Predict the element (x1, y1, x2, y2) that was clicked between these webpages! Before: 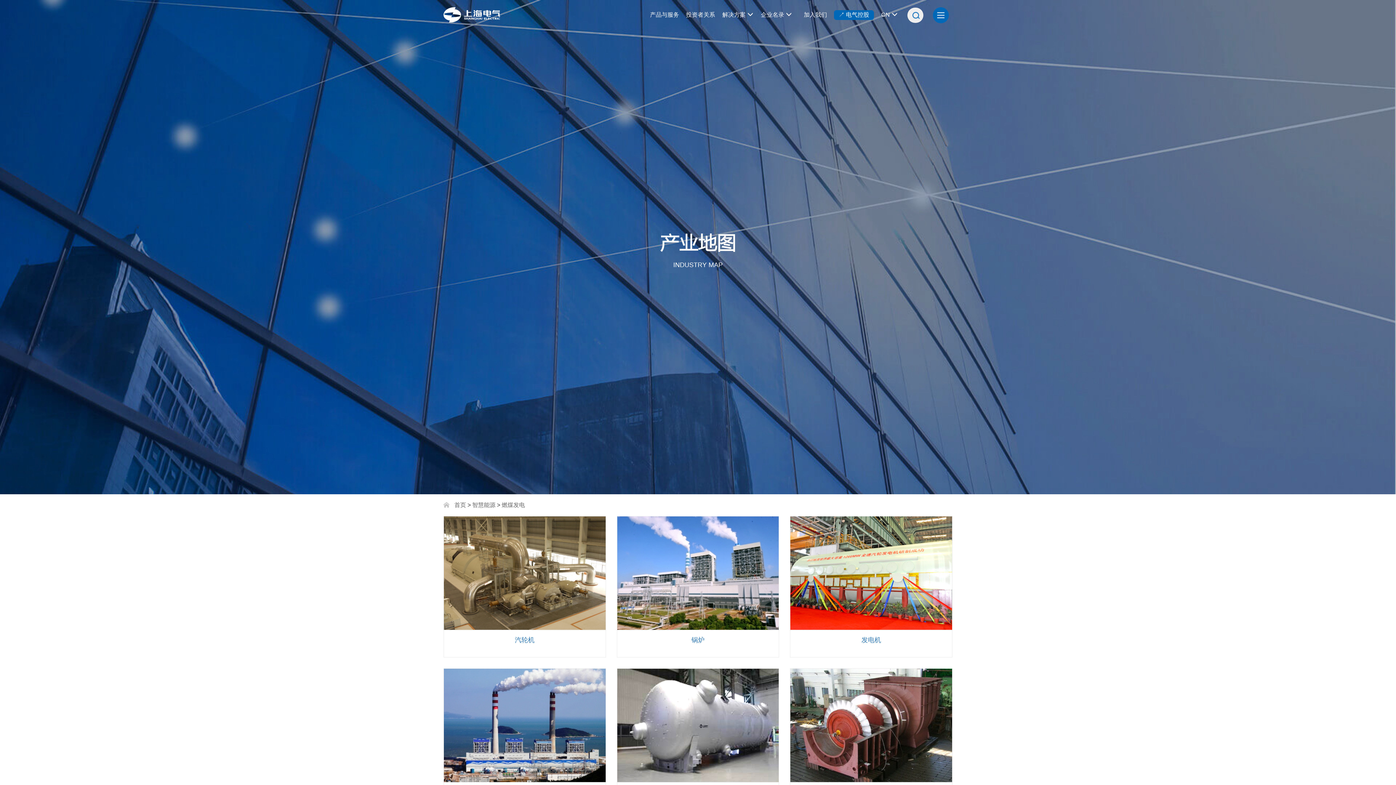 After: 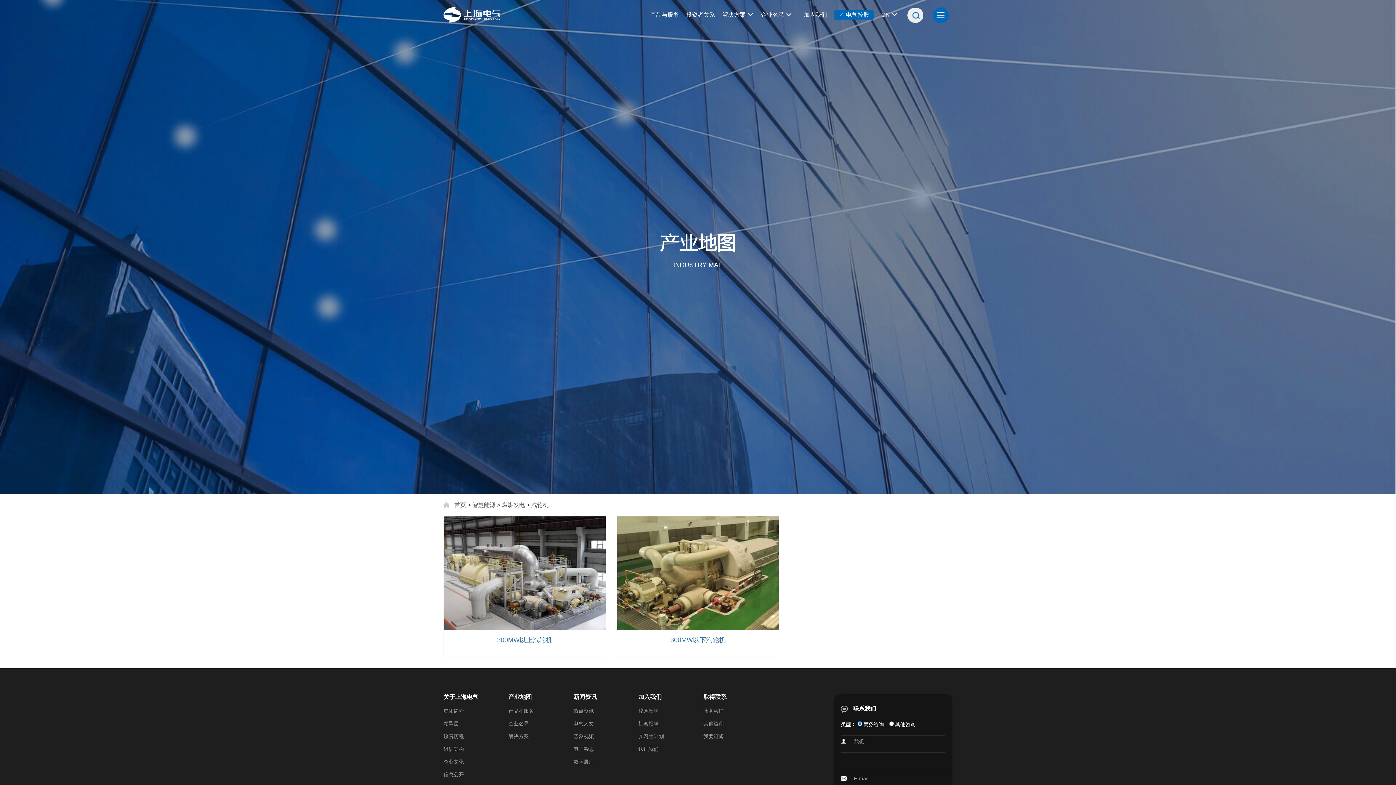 Action: bbox: (515, 636, 534, 644) label: 汽轮机